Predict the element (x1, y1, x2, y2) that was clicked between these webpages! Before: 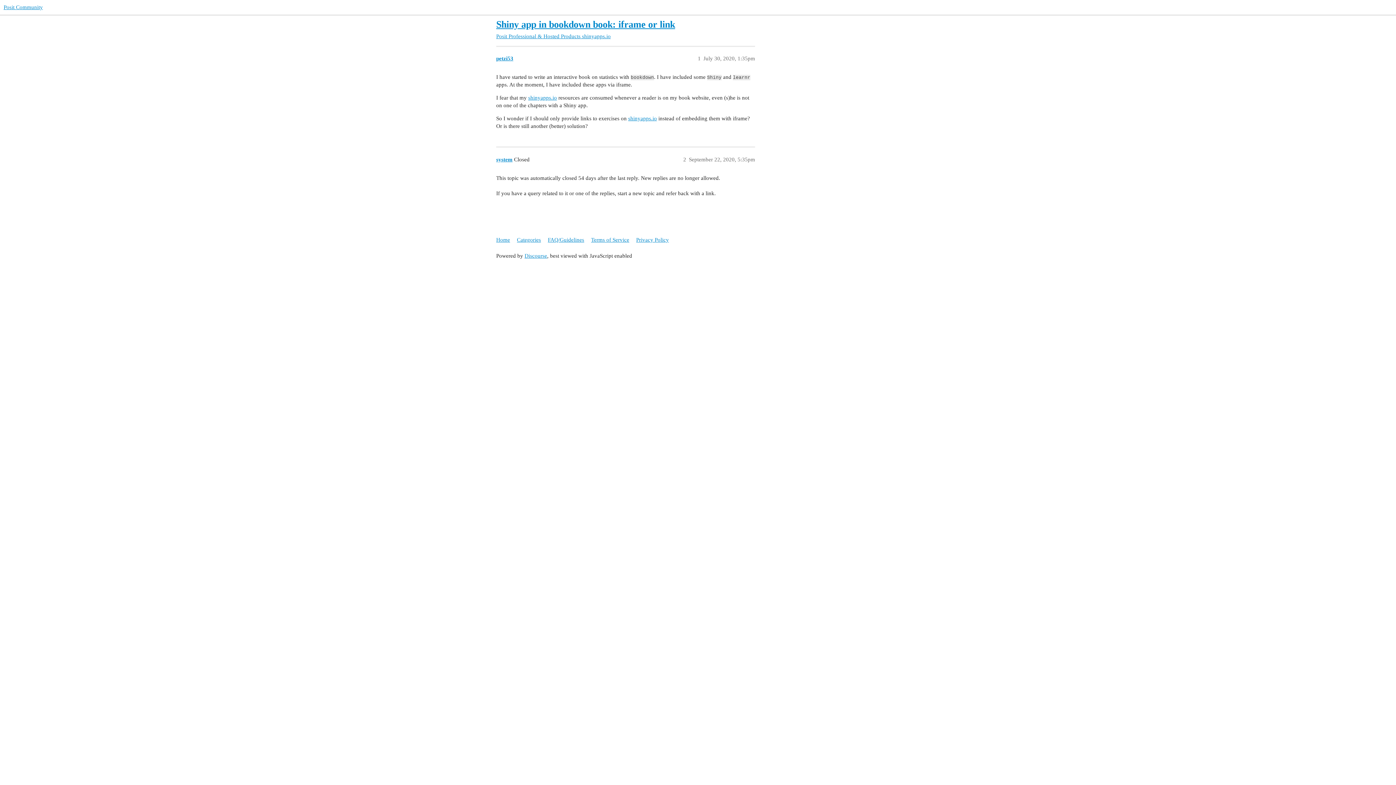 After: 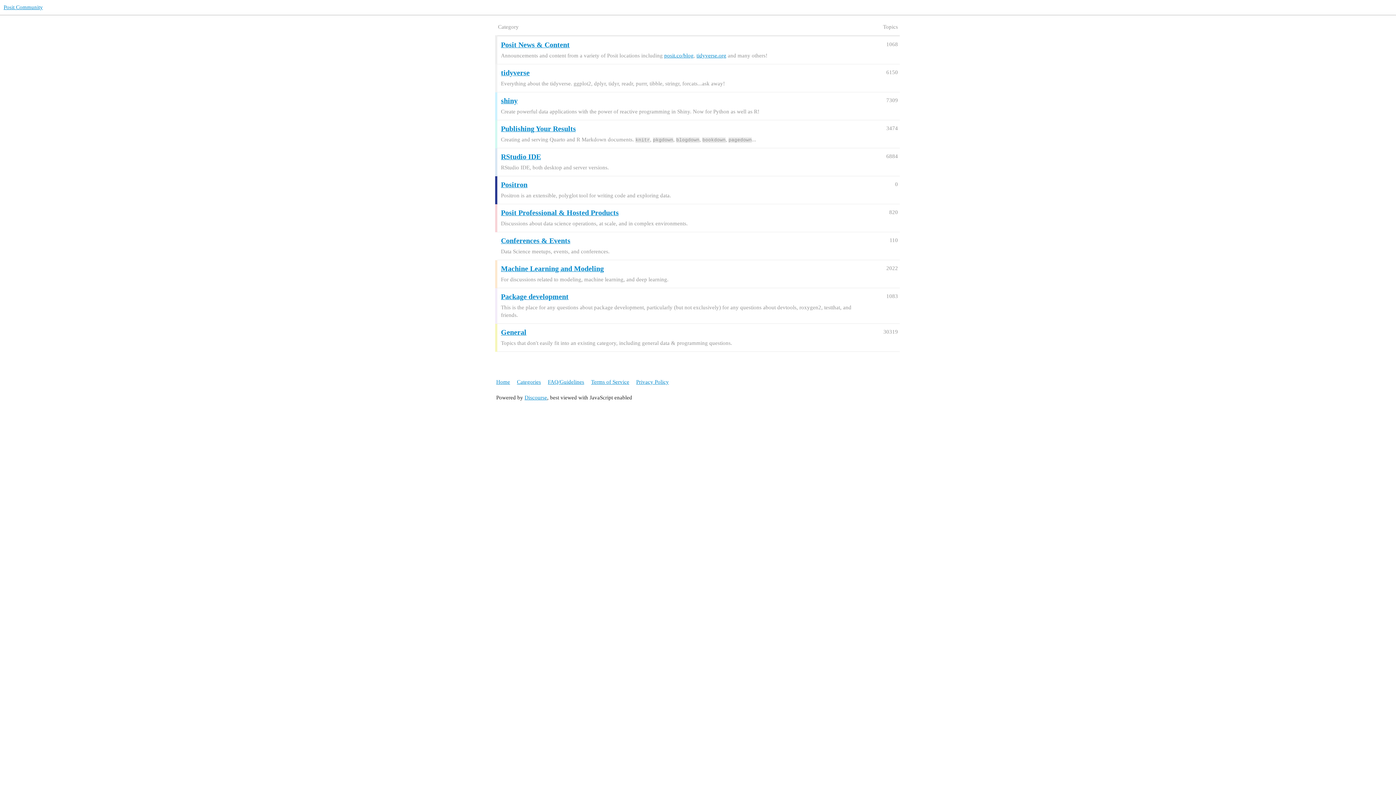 Action: bbox: (517, 233, 546, 246) label: Categories